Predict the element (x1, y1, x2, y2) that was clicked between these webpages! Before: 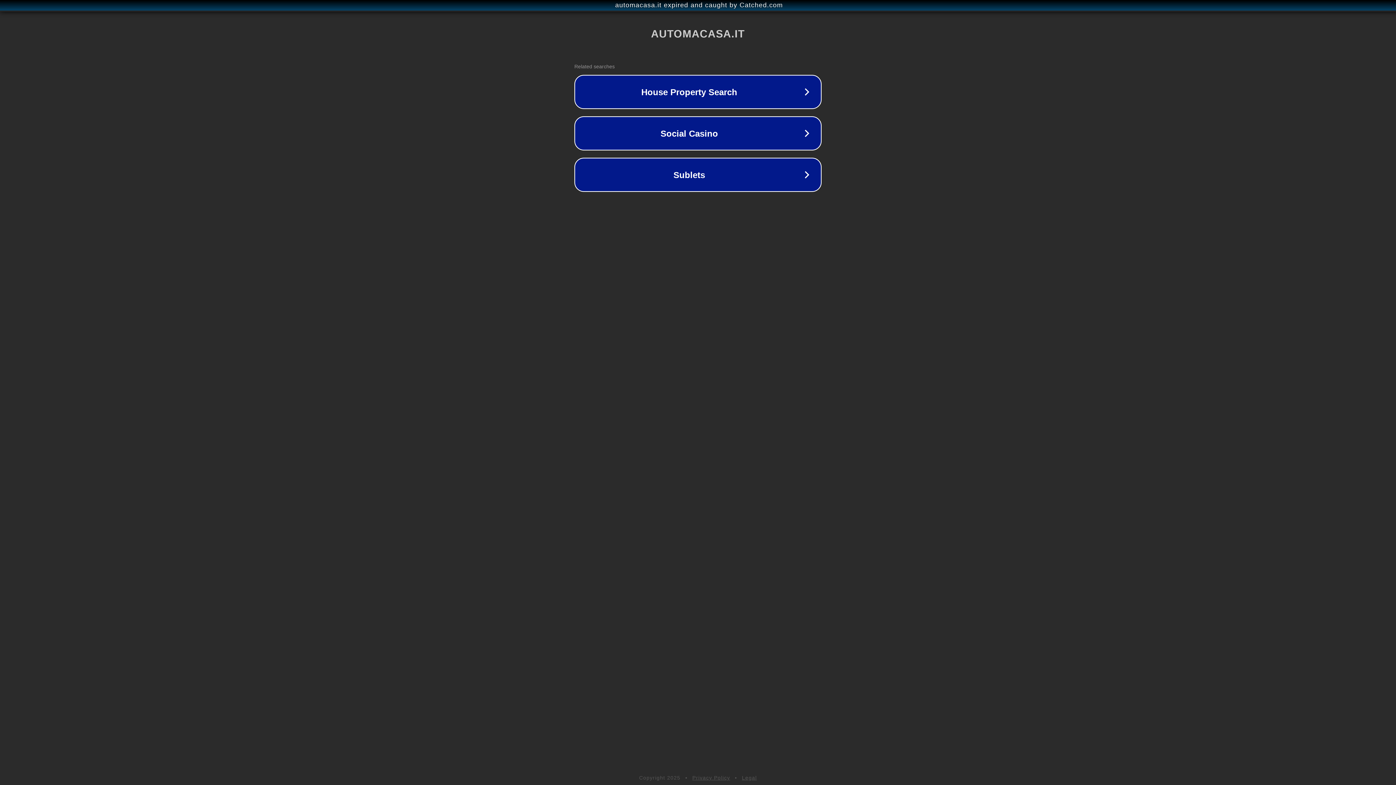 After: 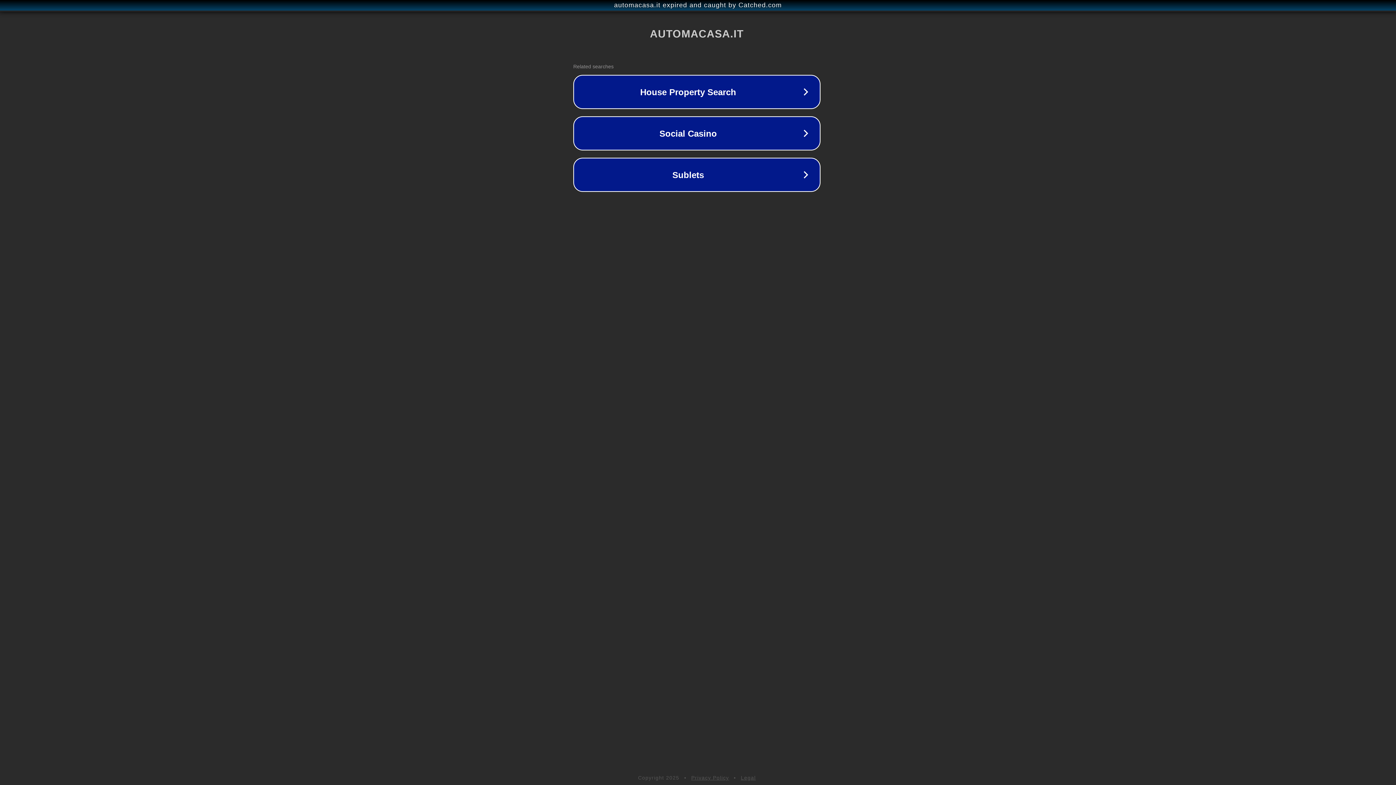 Action: label: automacasa.it expired and caught by Catched.com bbox: (1, 1, 1397, 9)